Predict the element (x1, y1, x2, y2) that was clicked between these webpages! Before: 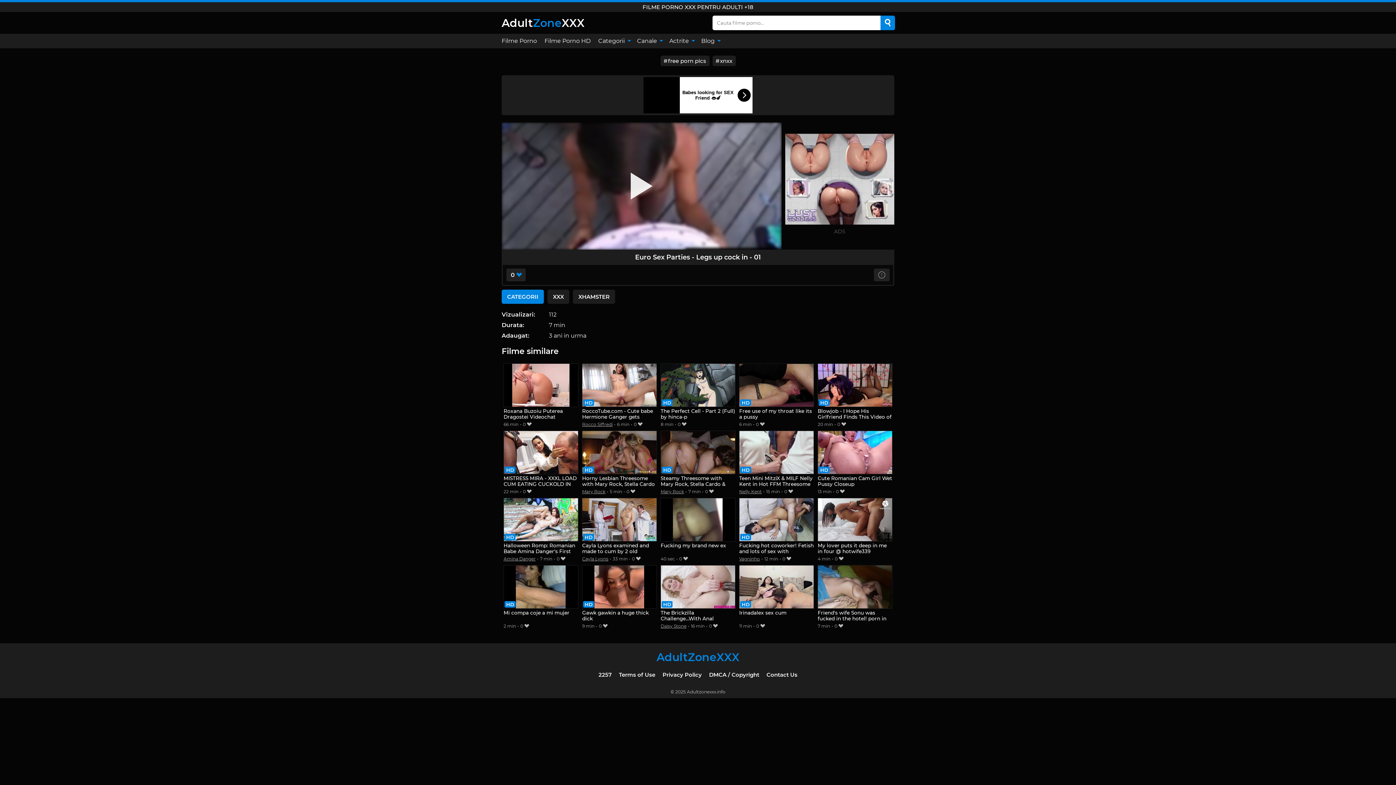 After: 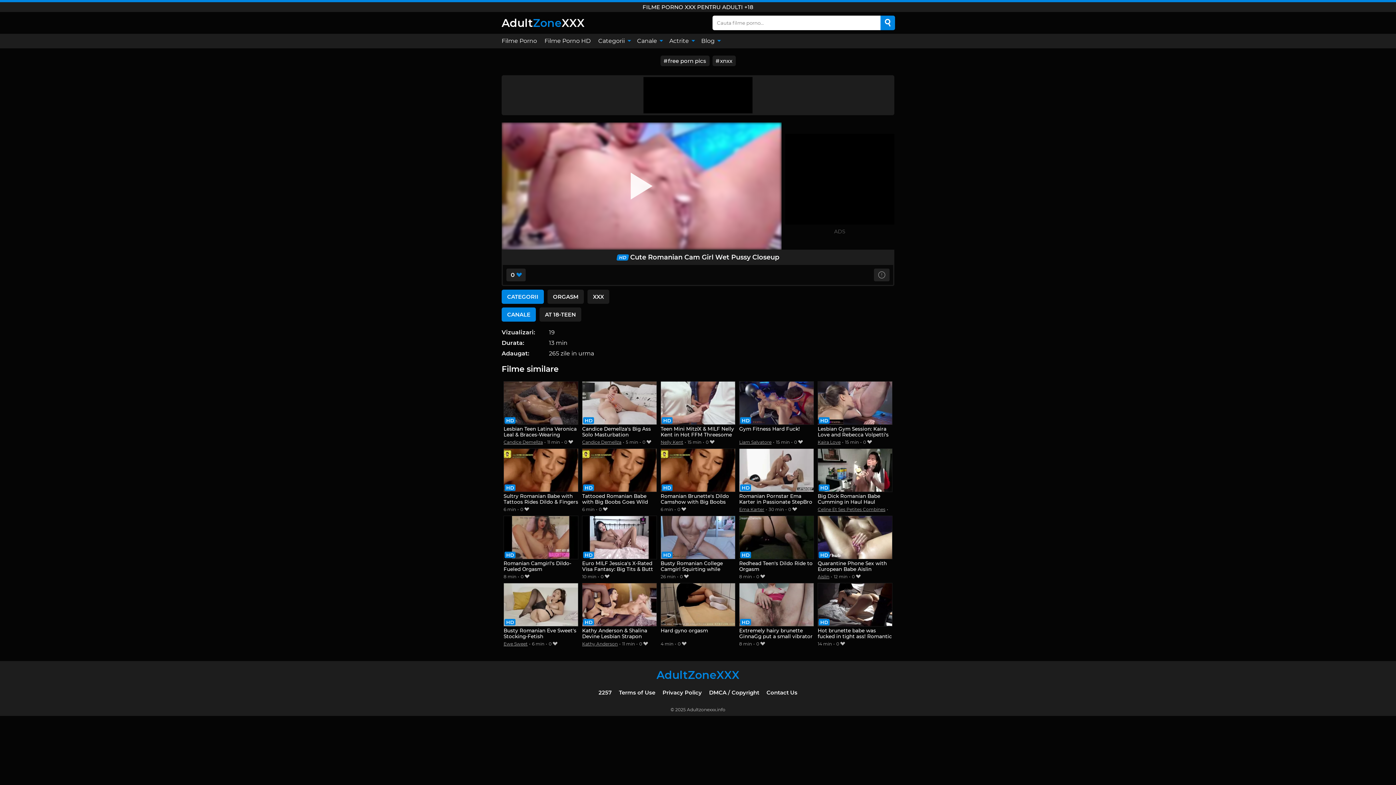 Action: bbox: (817, 430, 892, 487) label: Cute Romanian Cam Girl Wet Pussy Closeup